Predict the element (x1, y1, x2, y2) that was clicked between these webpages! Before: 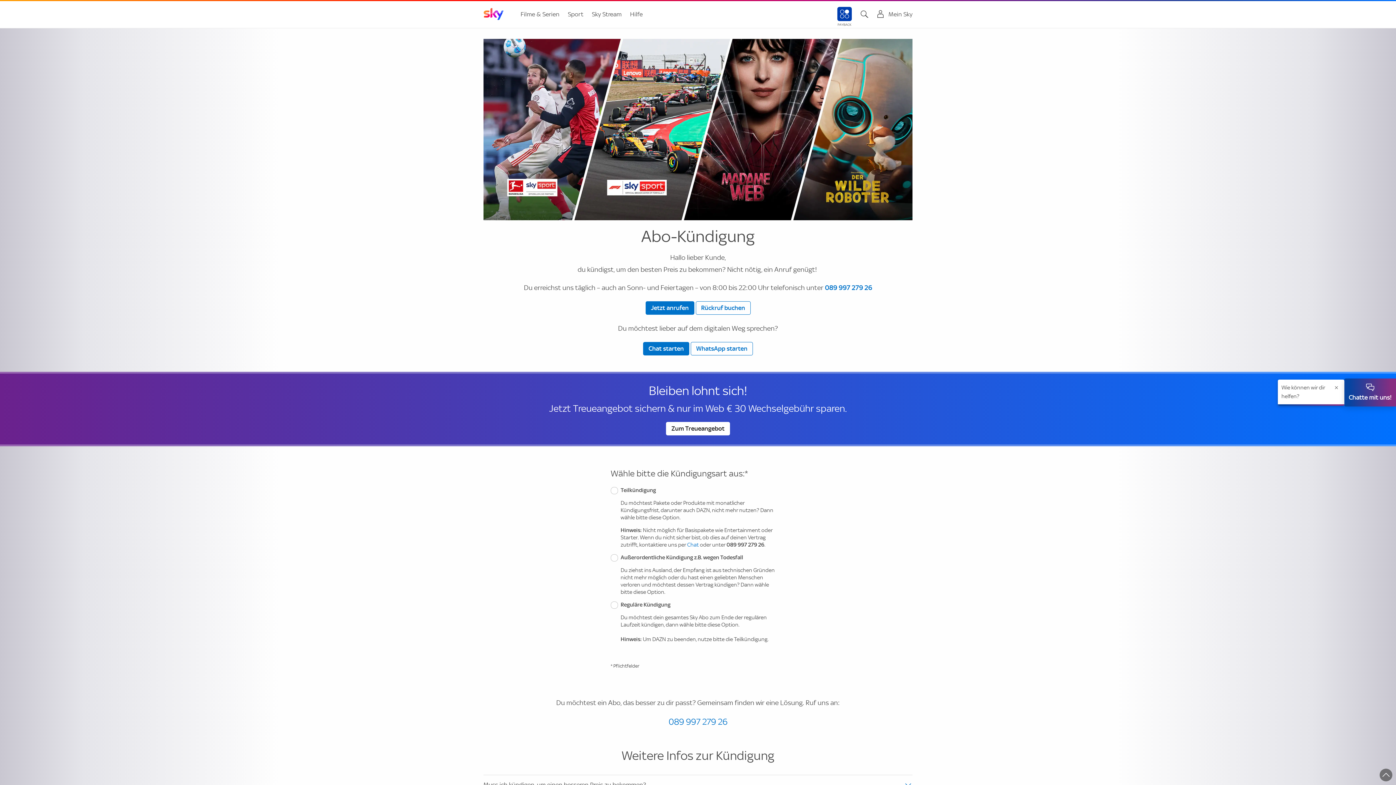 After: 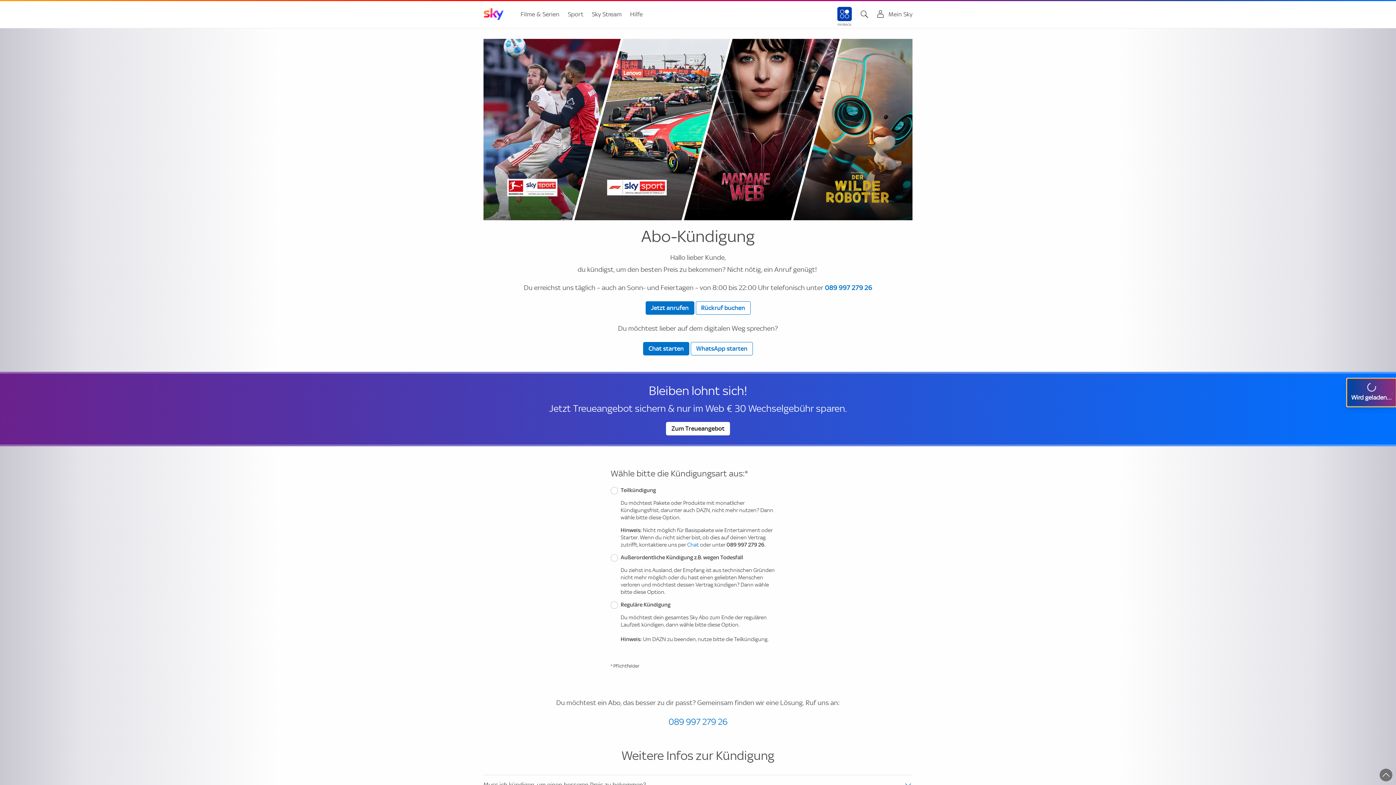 Action: bbox: (1344, 378, 1396, 406) label: Chatte mit uns!